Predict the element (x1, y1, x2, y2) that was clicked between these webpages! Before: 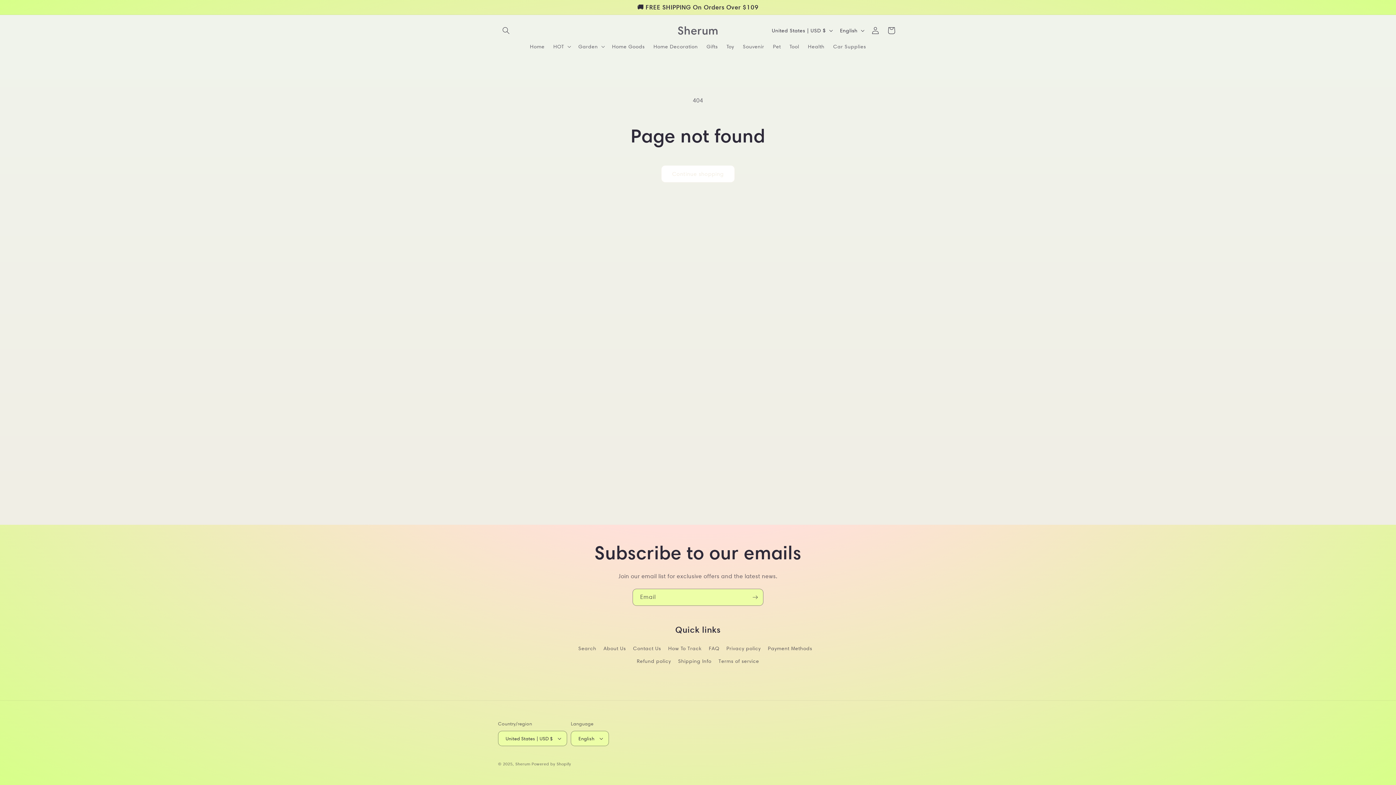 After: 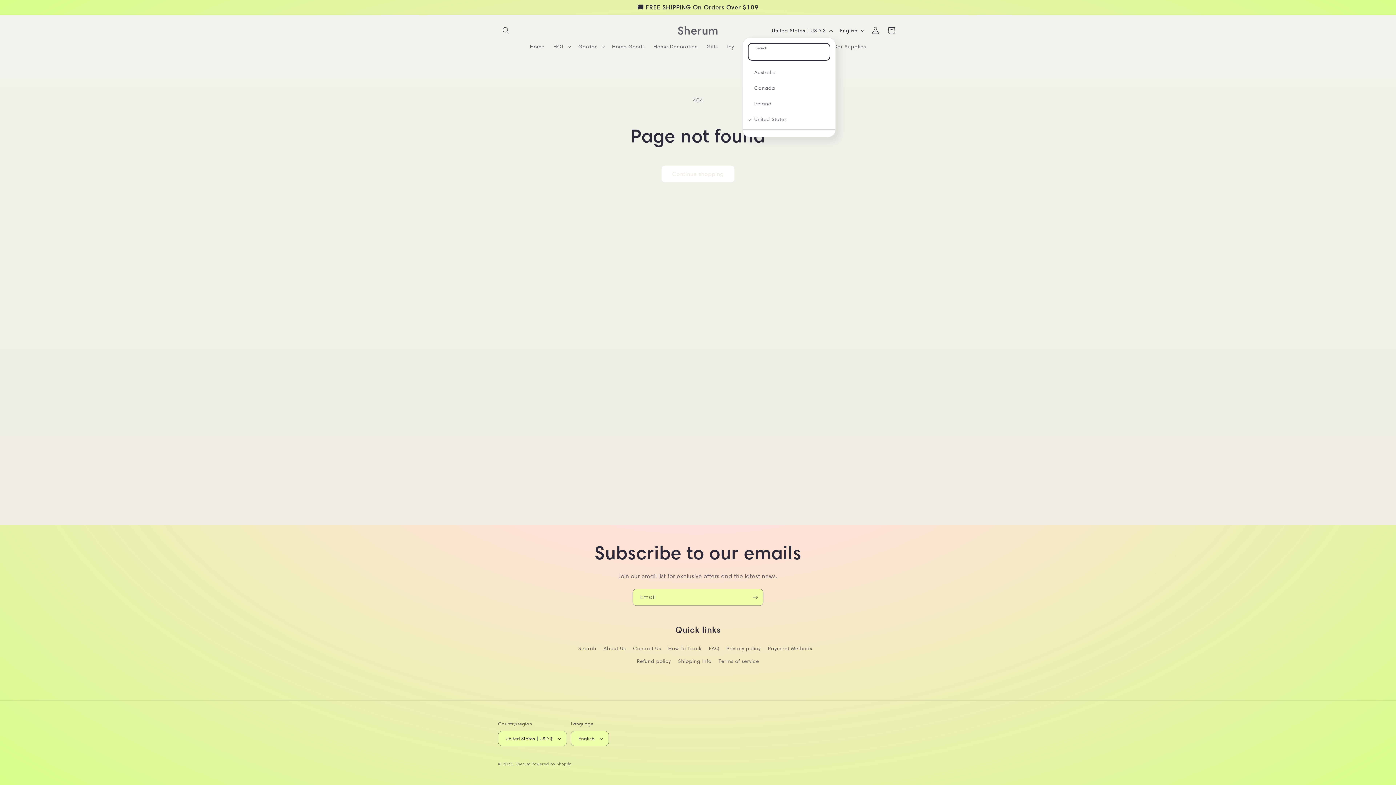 Action: bbox: (767, 23, 835, 37) label: United States | USD $